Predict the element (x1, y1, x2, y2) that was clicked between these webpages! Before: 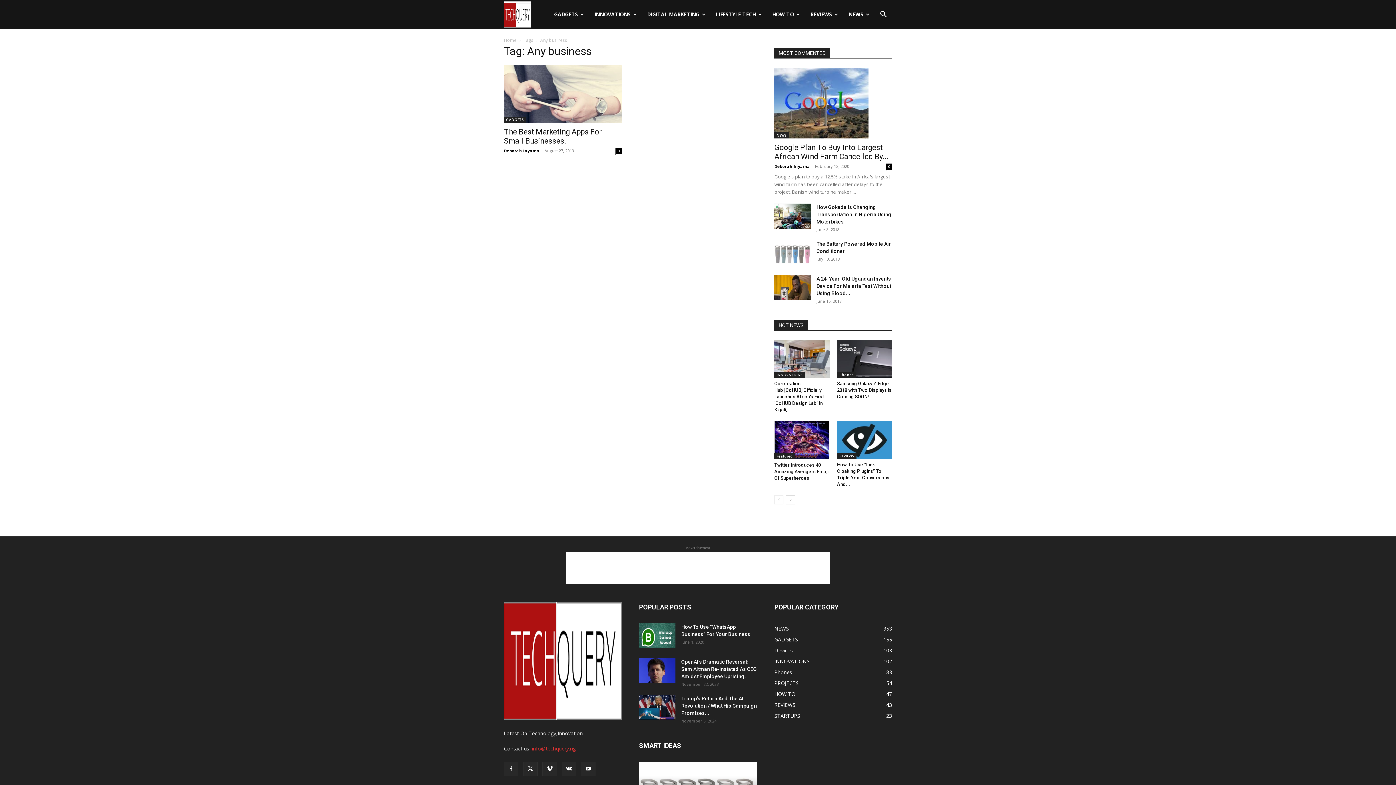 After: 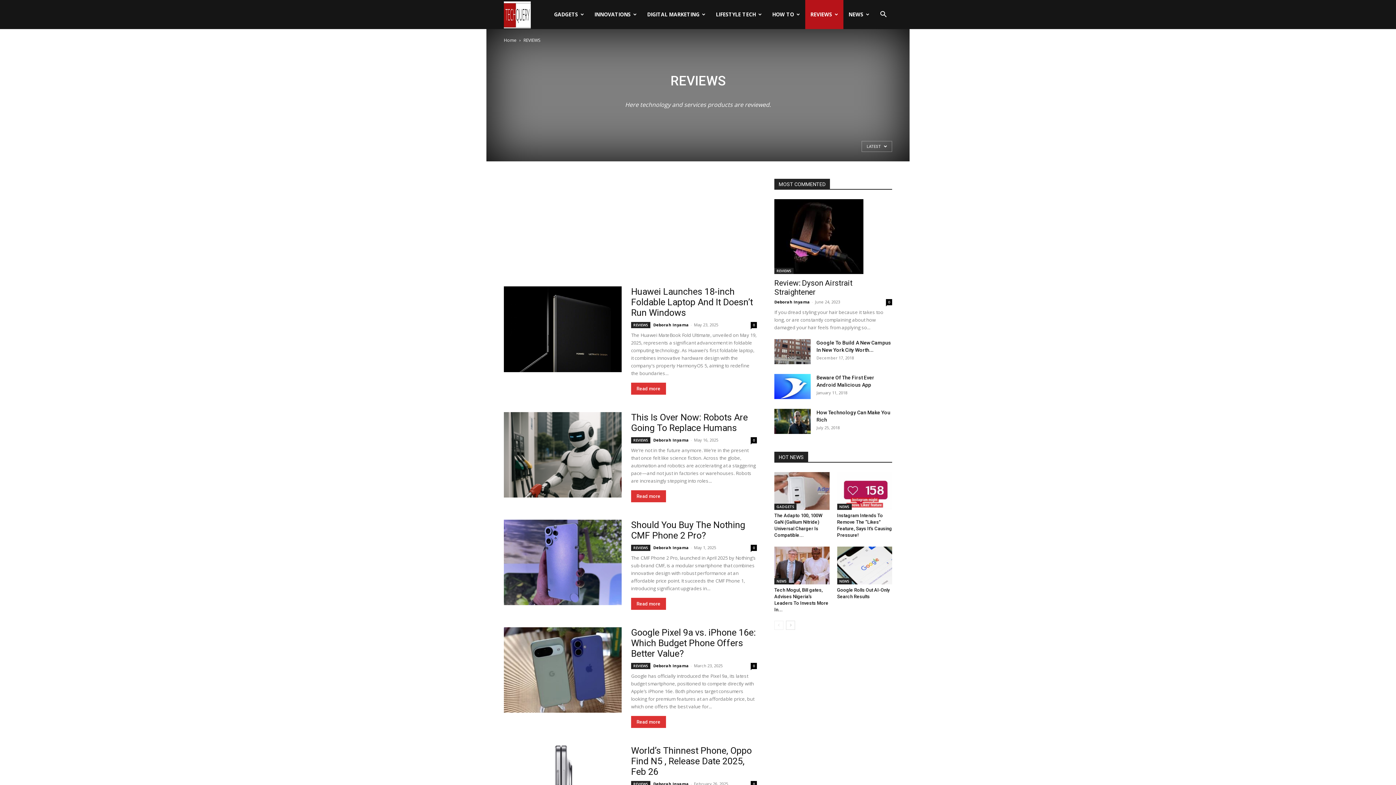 Action: bbox: (774, 701, 795, 708) label: REVIEWS
43